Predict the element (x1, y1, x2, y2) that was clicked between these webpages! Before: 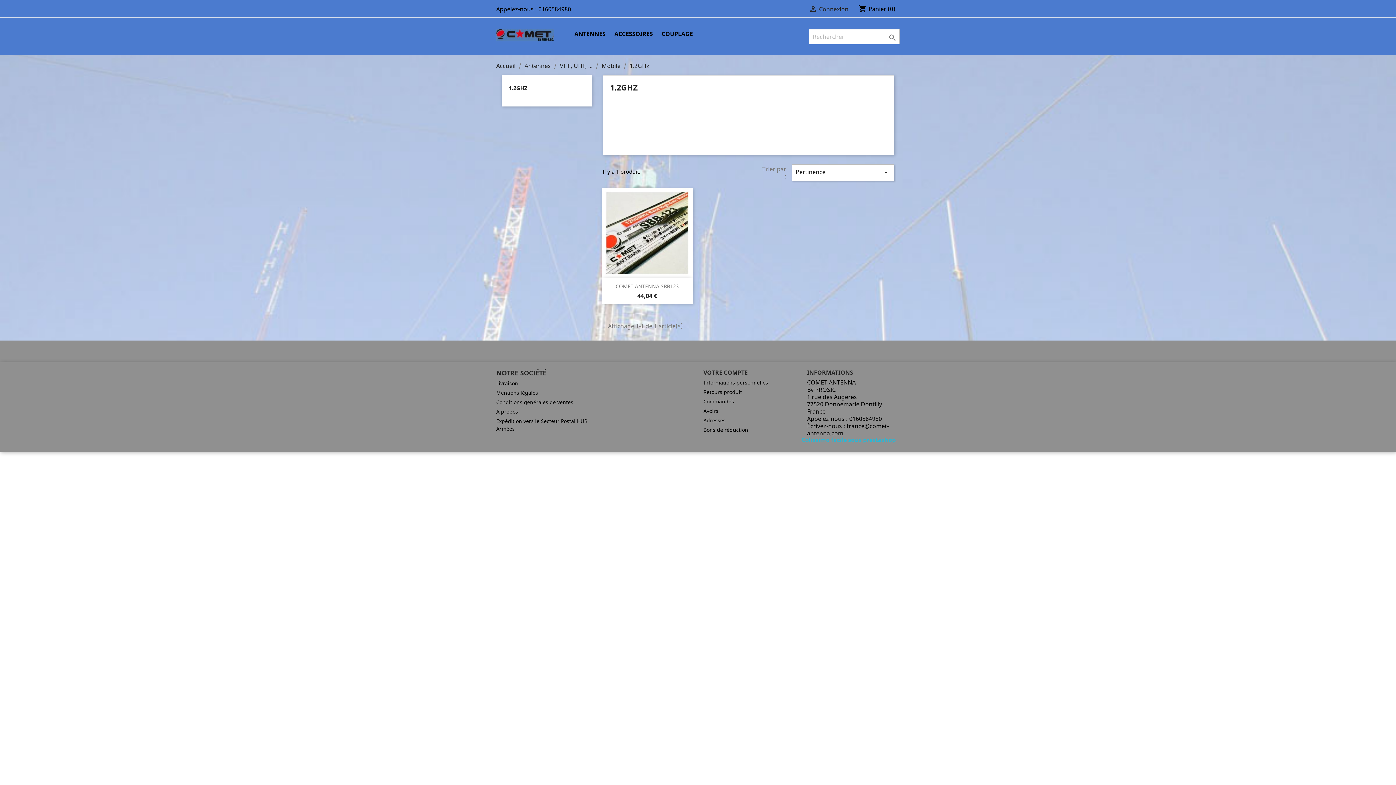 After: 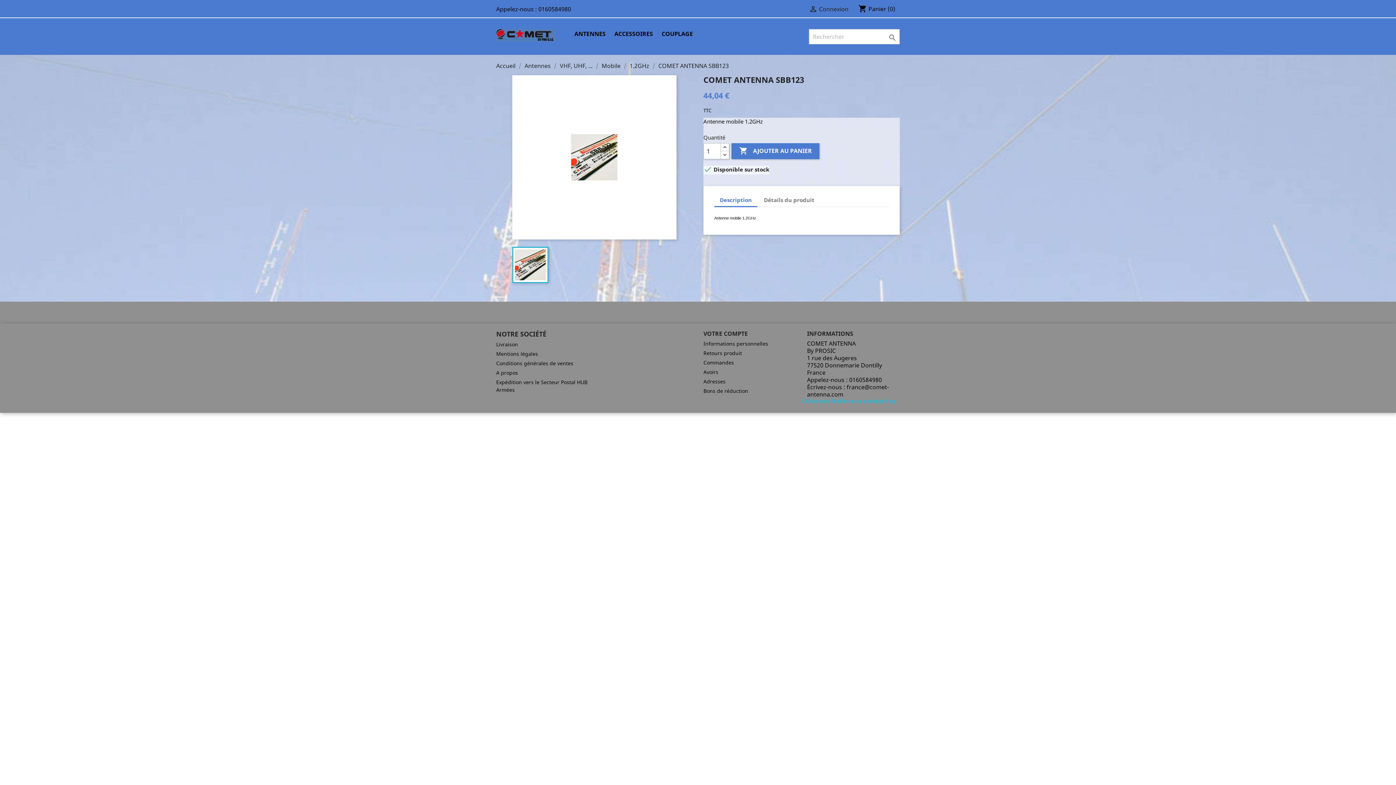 Action: label: COMET ANTENNA SBB123 bbox: (615, 282, 679, 289)